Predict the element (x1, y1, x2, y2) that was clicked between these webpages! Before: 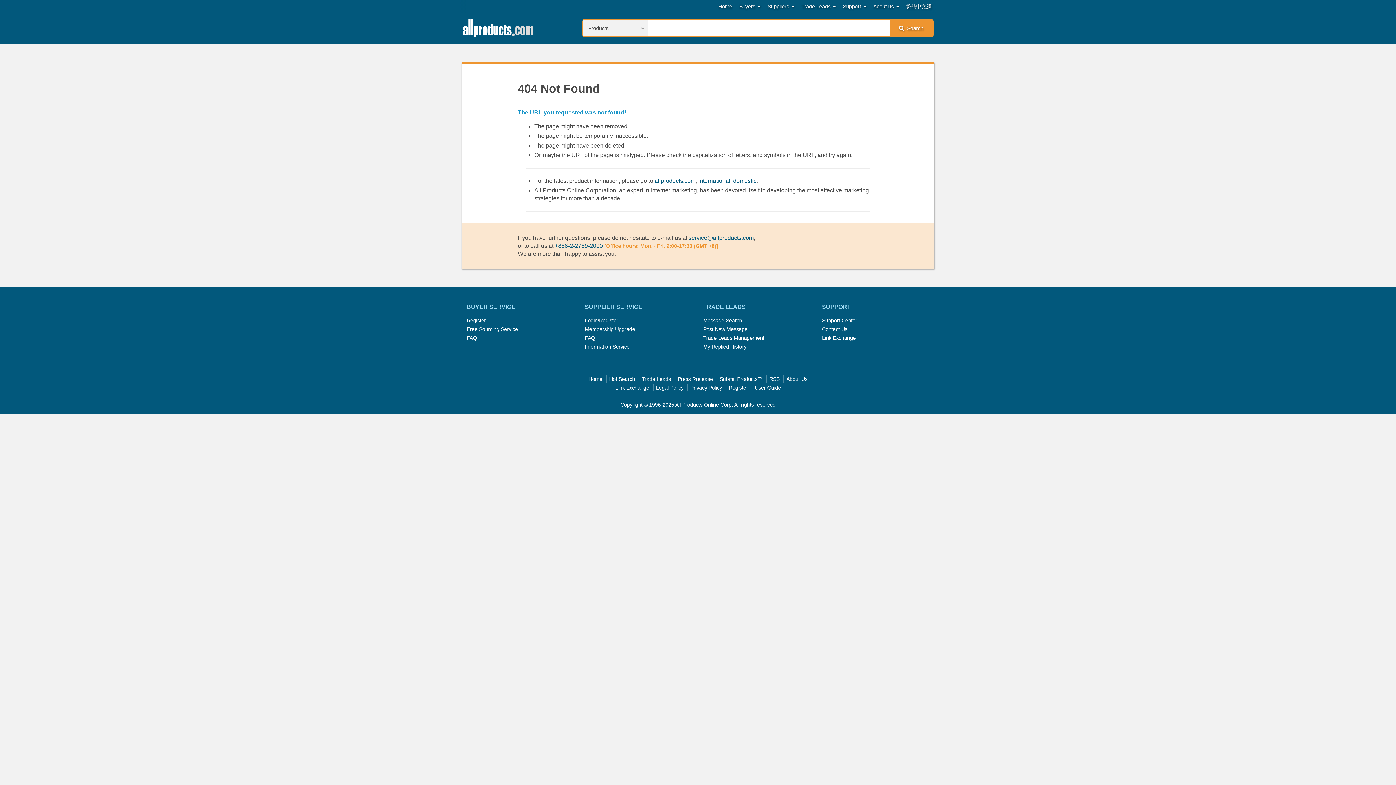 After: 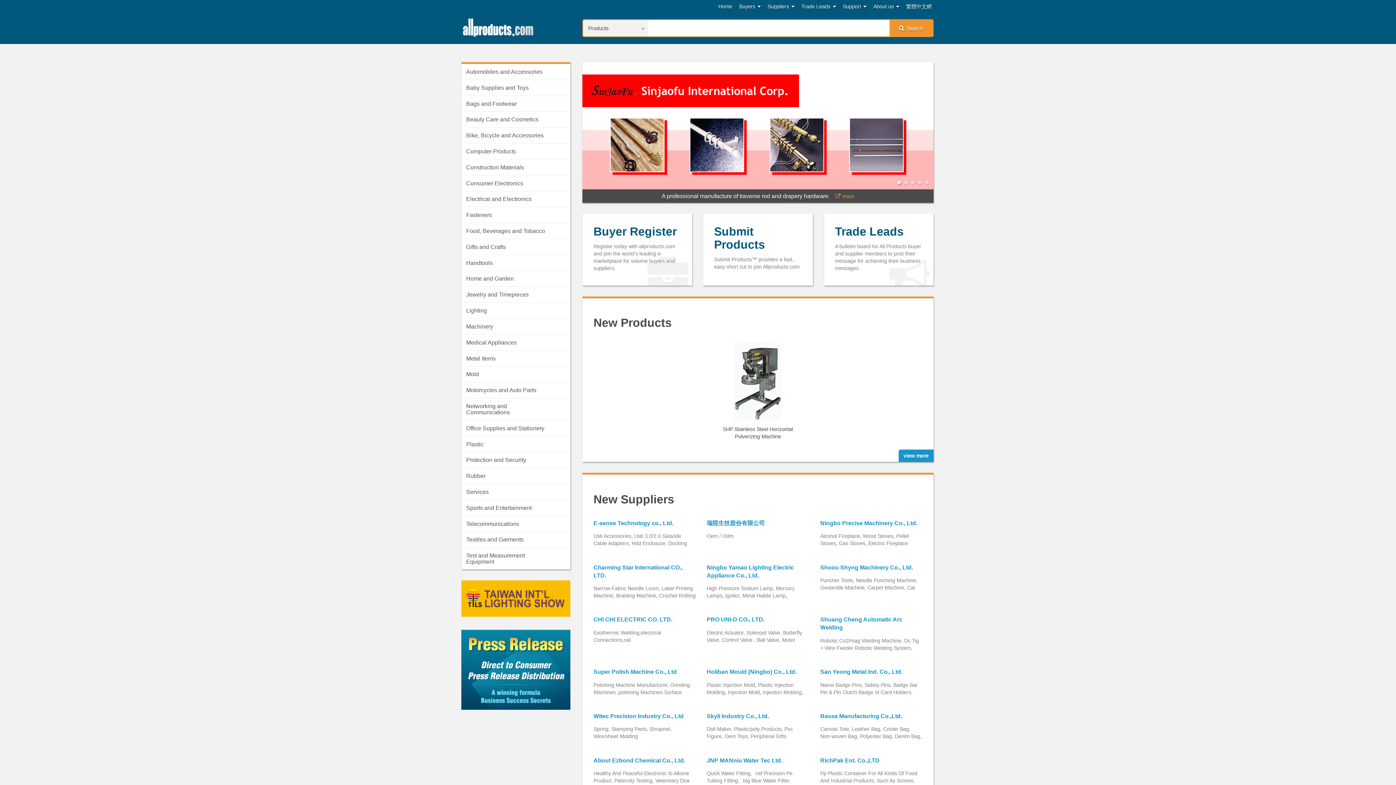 Action: bbox: (588, 376, 602, 382) label: Home